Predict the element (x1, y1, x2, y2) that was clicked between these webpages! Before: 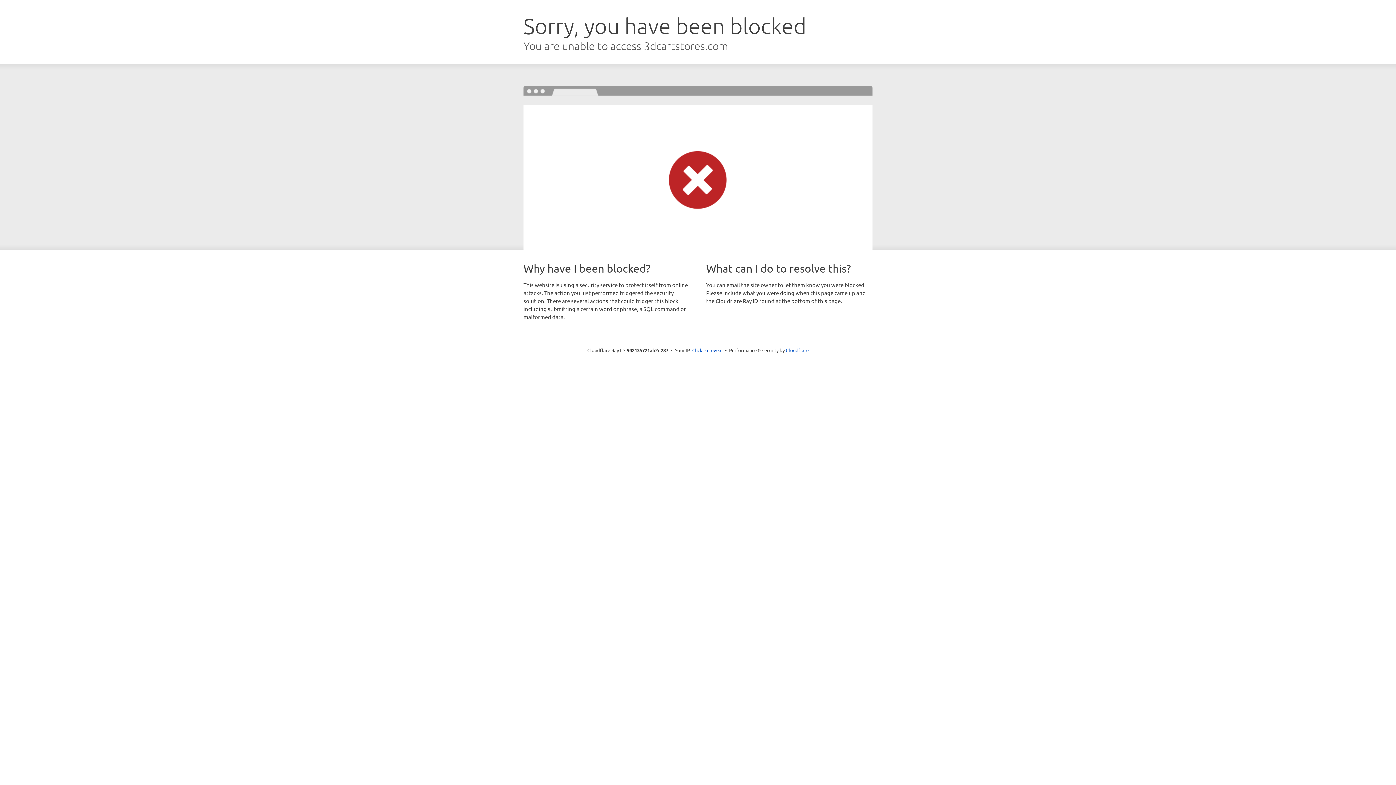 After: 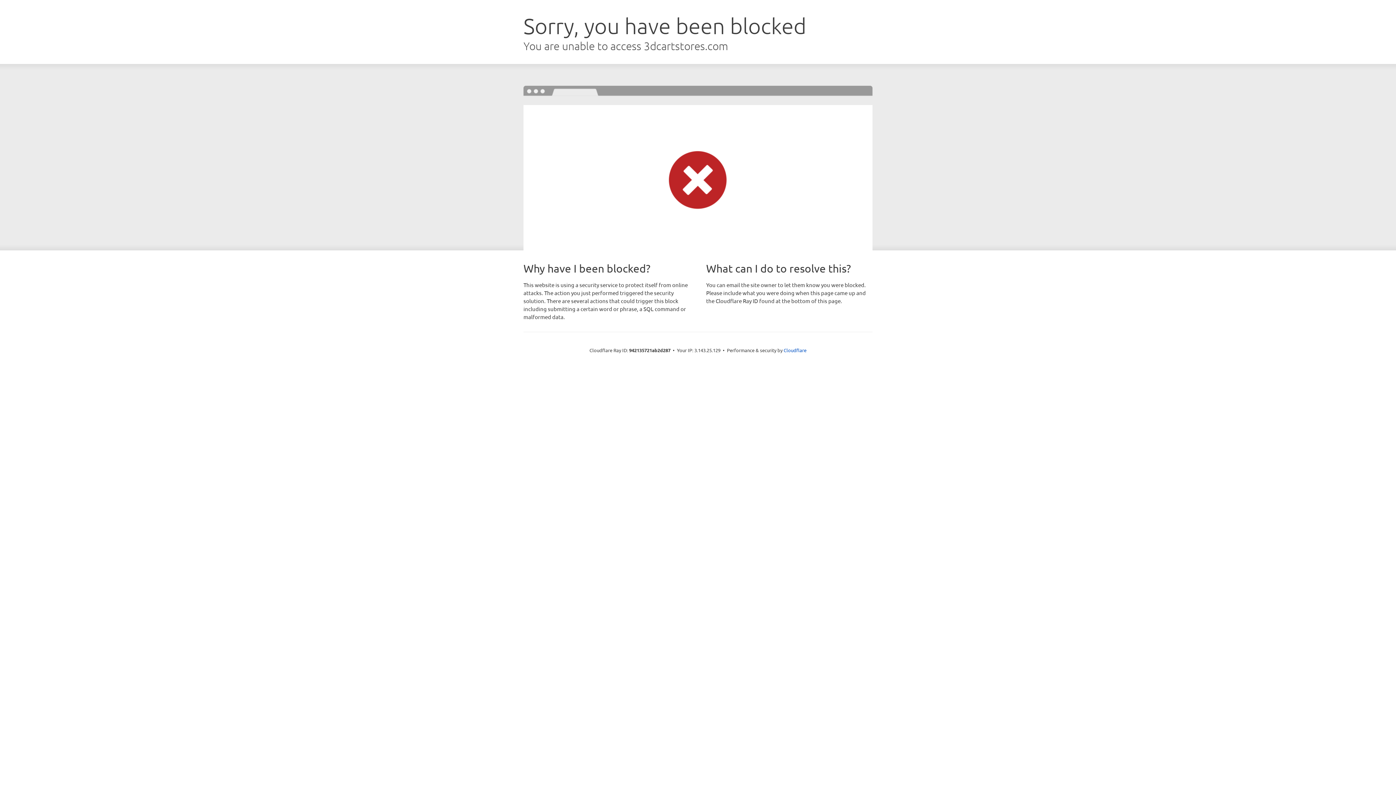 Action: label: Click to reveal bbox: (692, 346, 722, 353)